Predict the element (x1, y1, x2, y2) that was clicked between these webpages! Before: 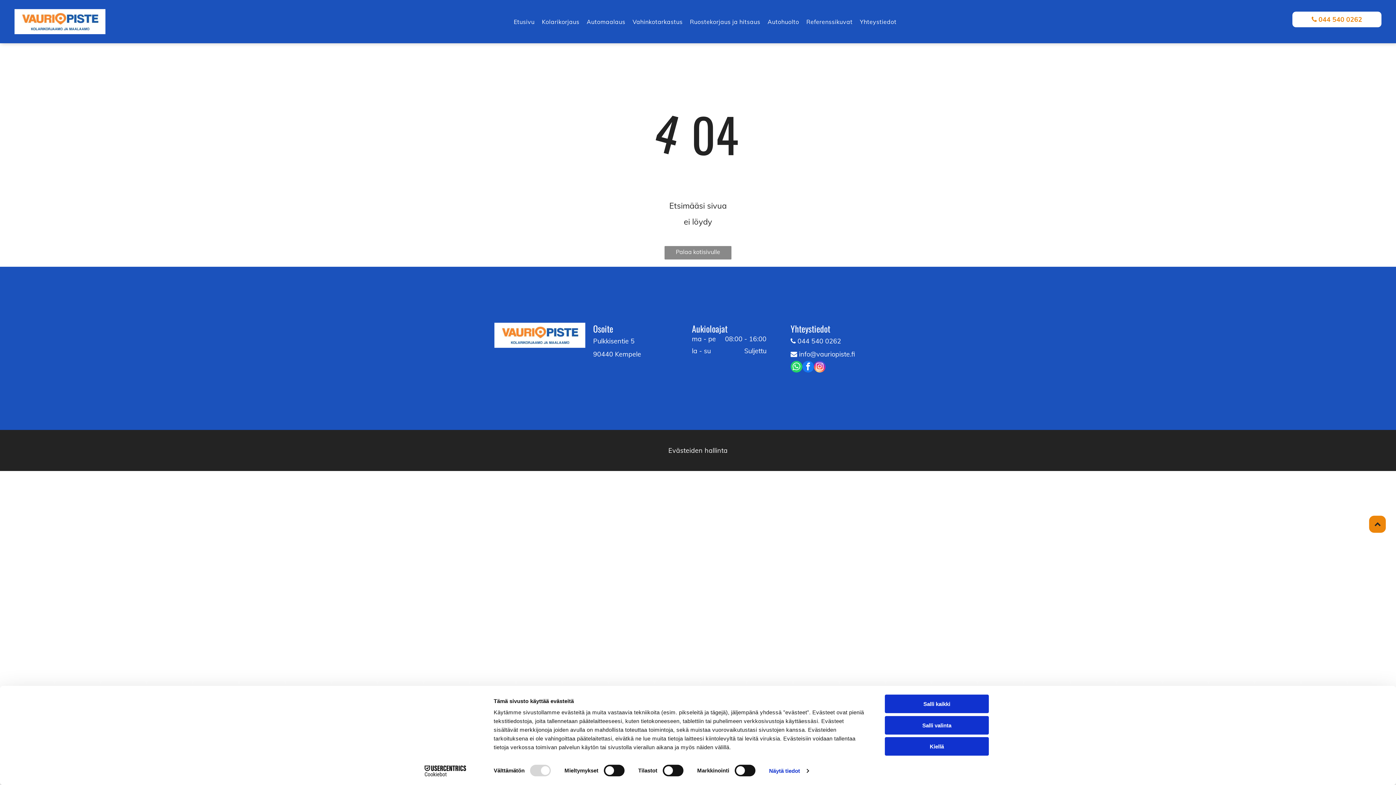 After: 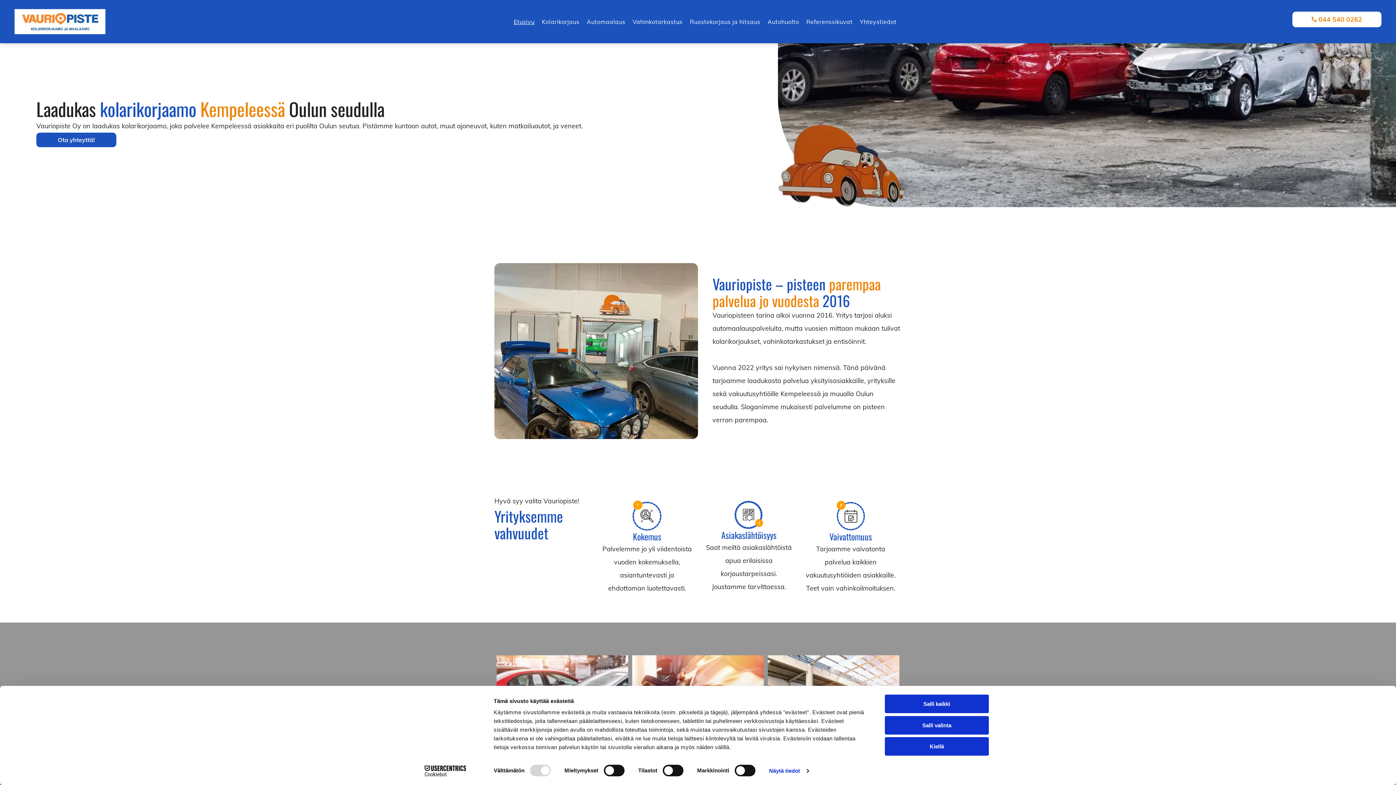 Action: bbox: (494, 322, 585, 331)